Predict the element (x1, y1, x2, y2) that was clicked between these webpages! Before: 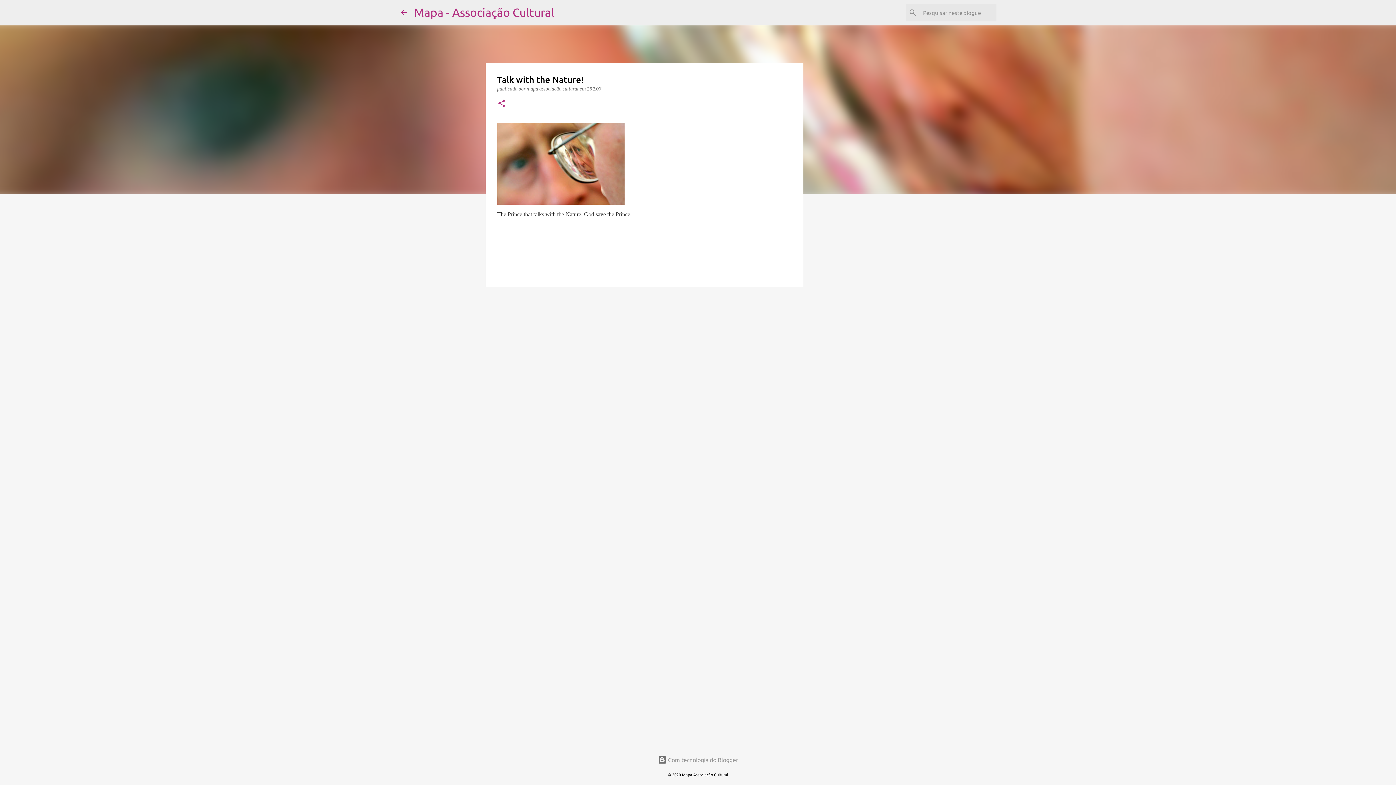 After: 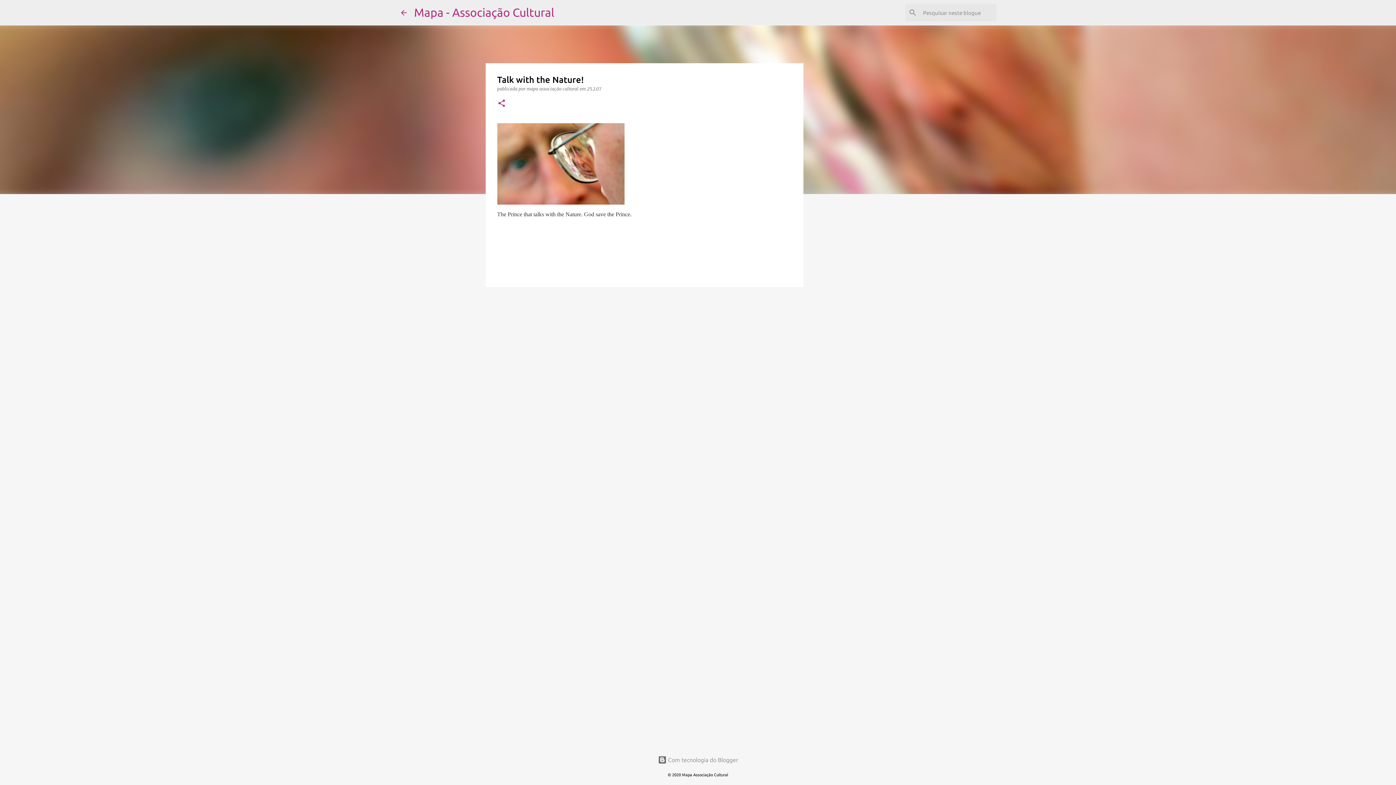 Action: bbox: (587, 86, 601, 91) label: 25.2.07